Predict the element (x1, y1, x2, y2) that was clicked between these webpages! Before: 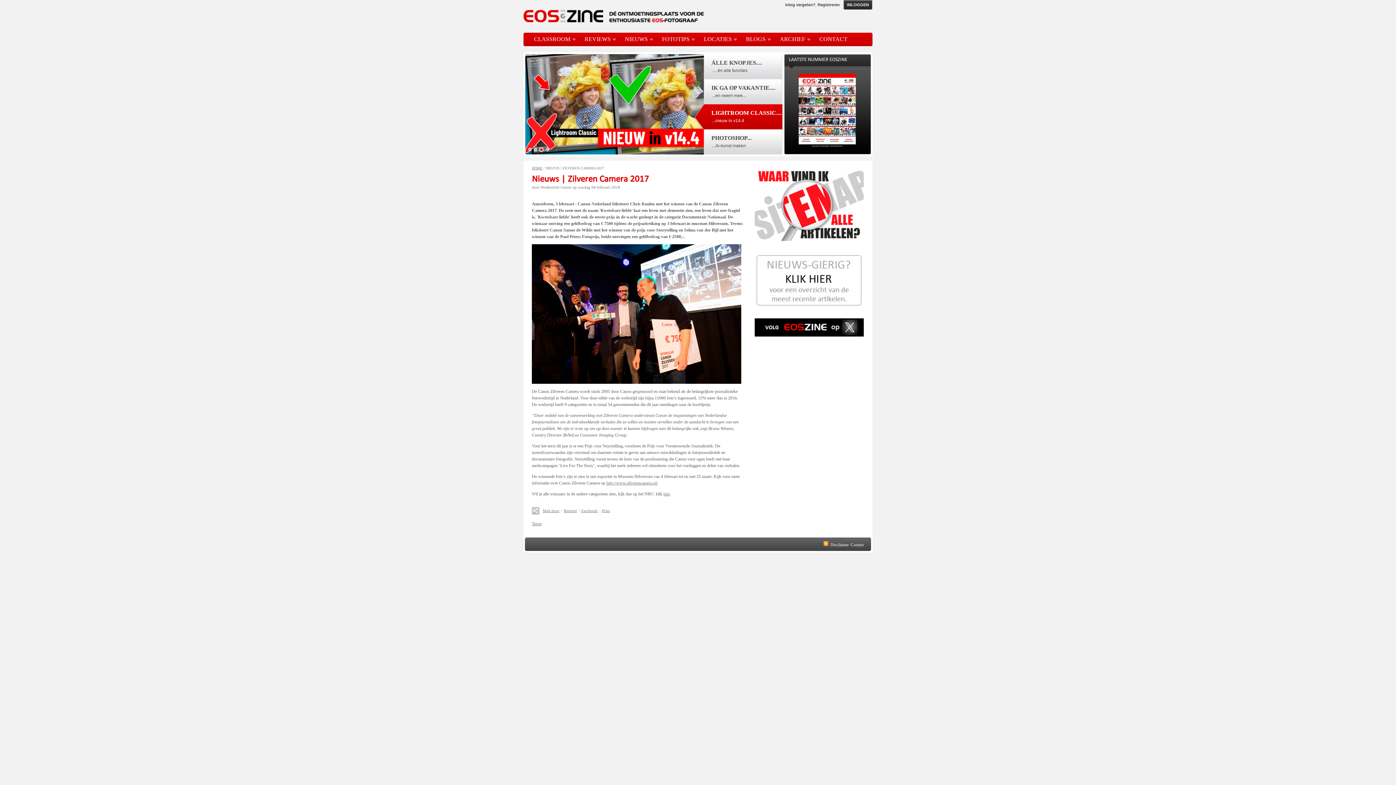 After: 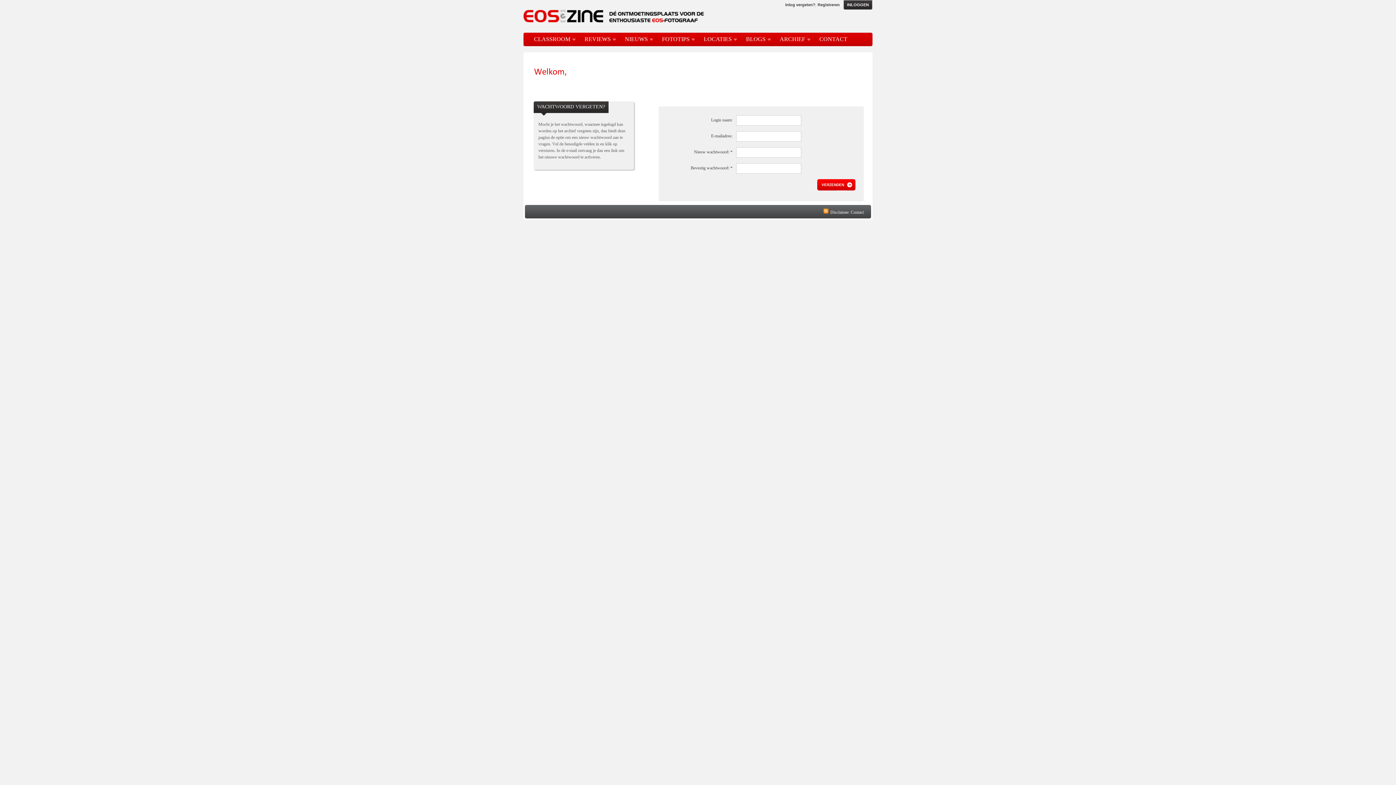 Action: bbox: (785, 2, 815, 6) label: Inlog vergeten?